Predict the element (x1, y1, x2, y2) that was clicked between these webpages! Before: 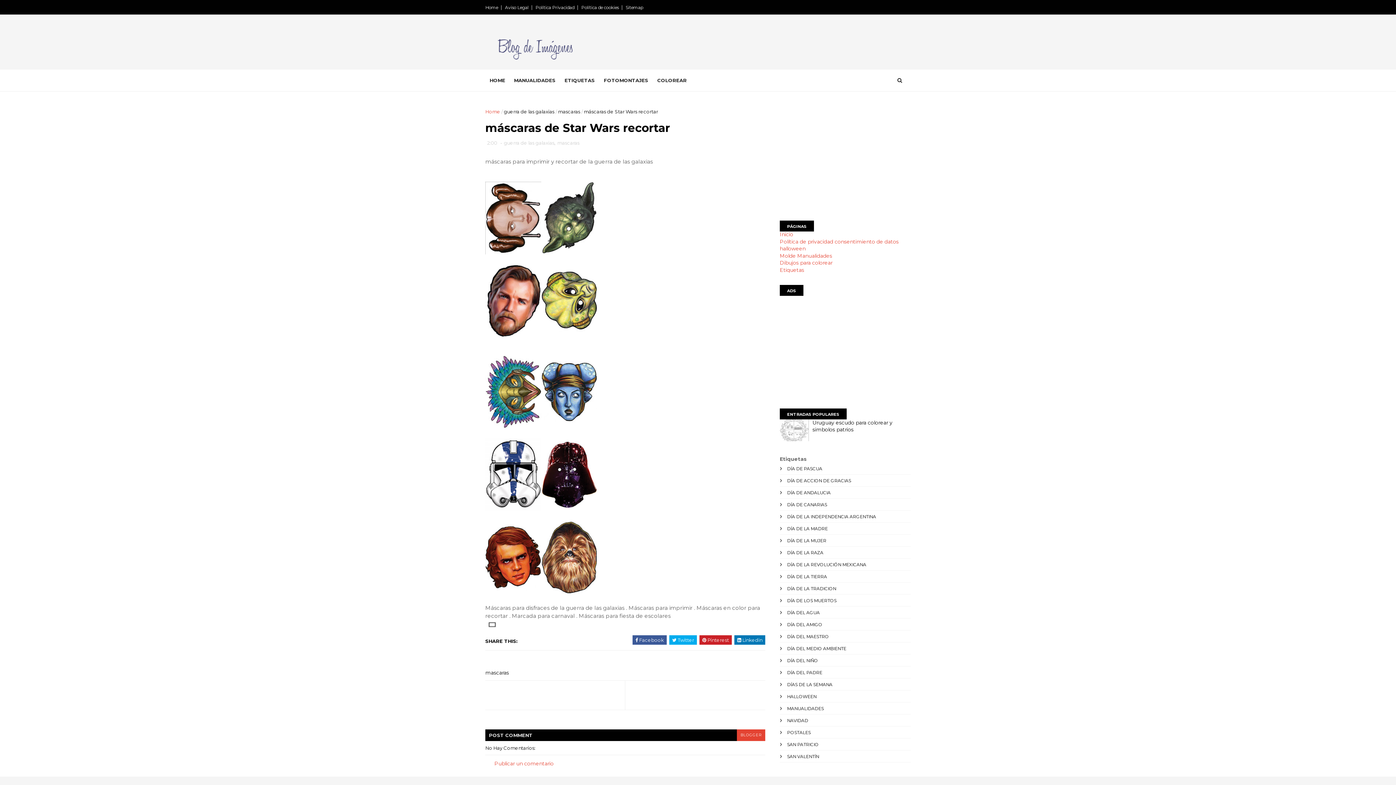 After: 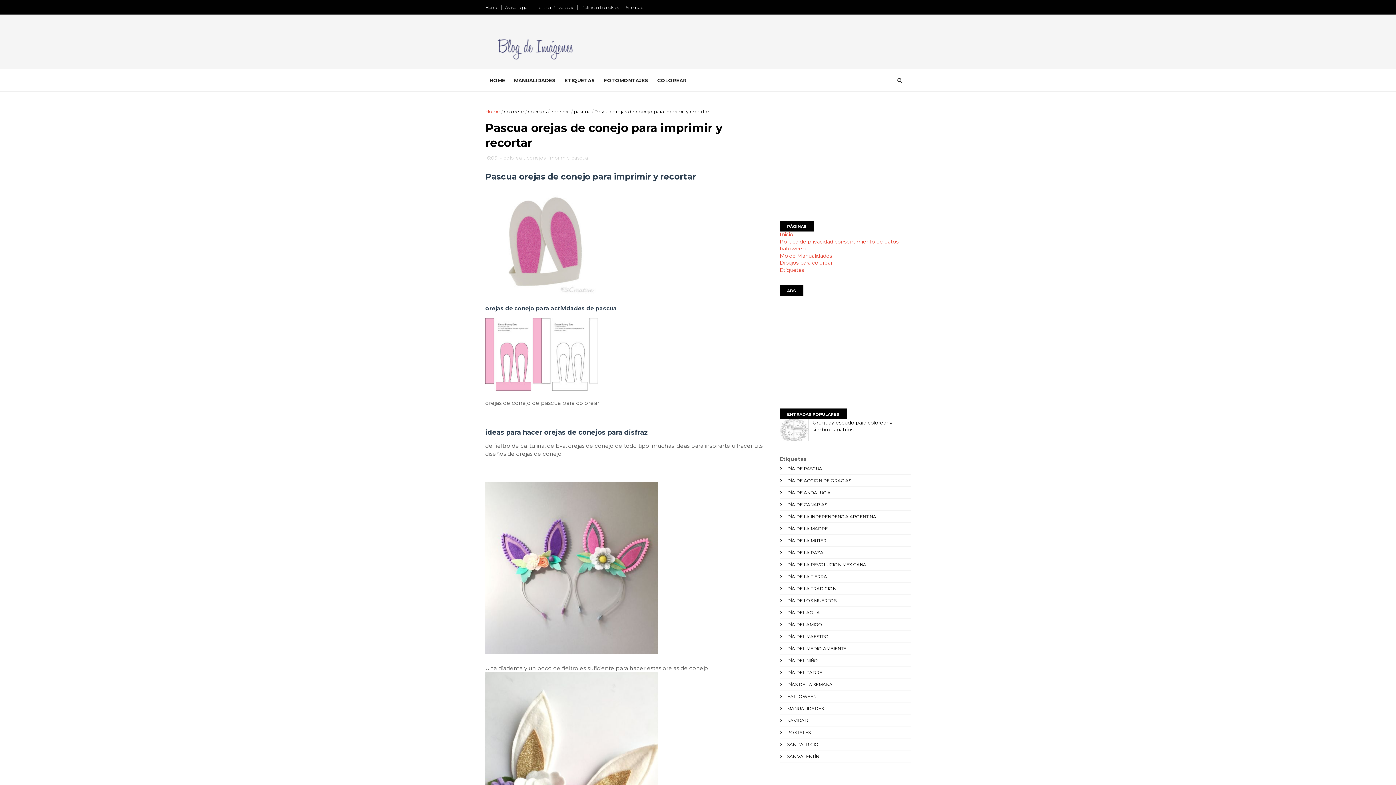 Action: bbox: (625, 681, 765, 692)